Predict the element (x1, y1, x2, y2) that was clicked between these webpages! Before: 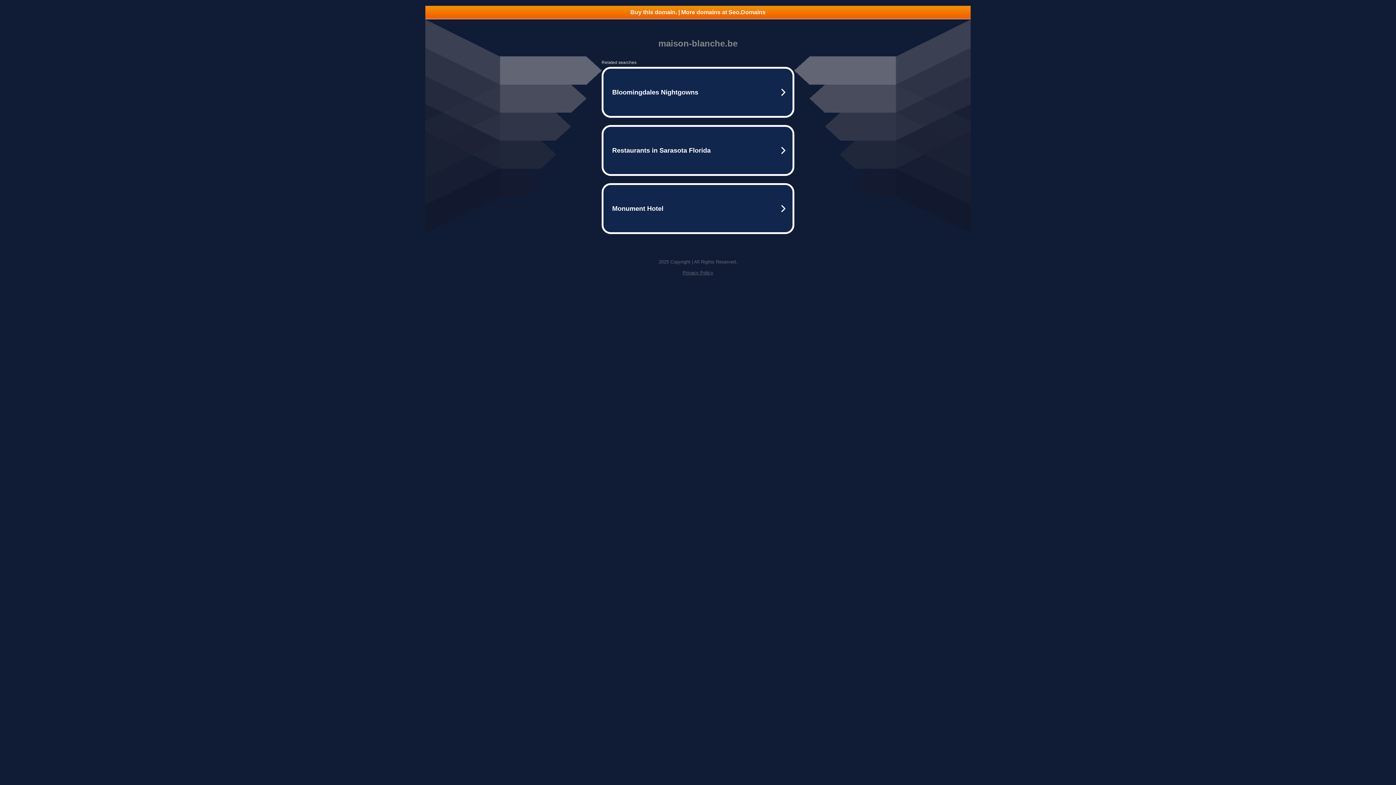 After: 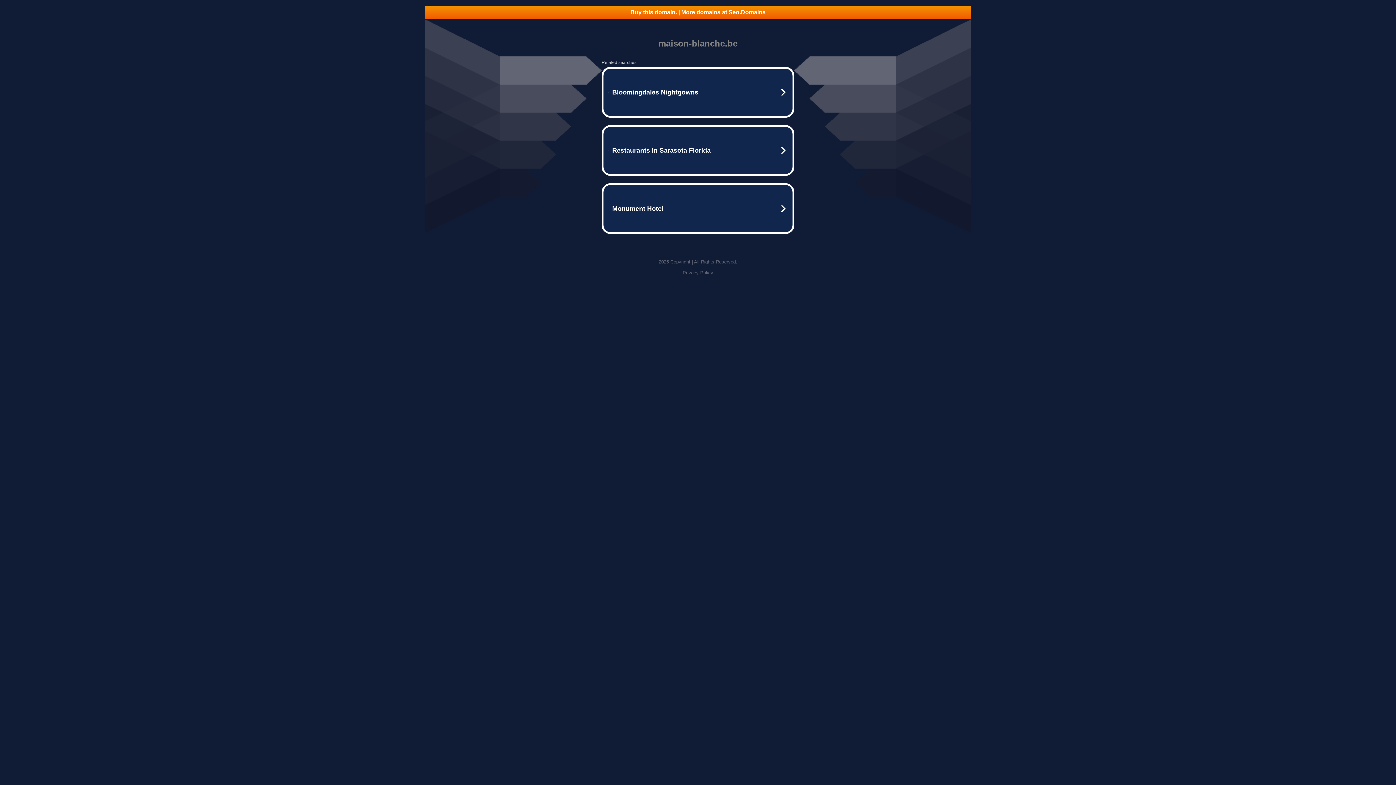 Action: label: Buy this domain. | More domains at Seo.Domains bbox: (425, 5, 970, 18)